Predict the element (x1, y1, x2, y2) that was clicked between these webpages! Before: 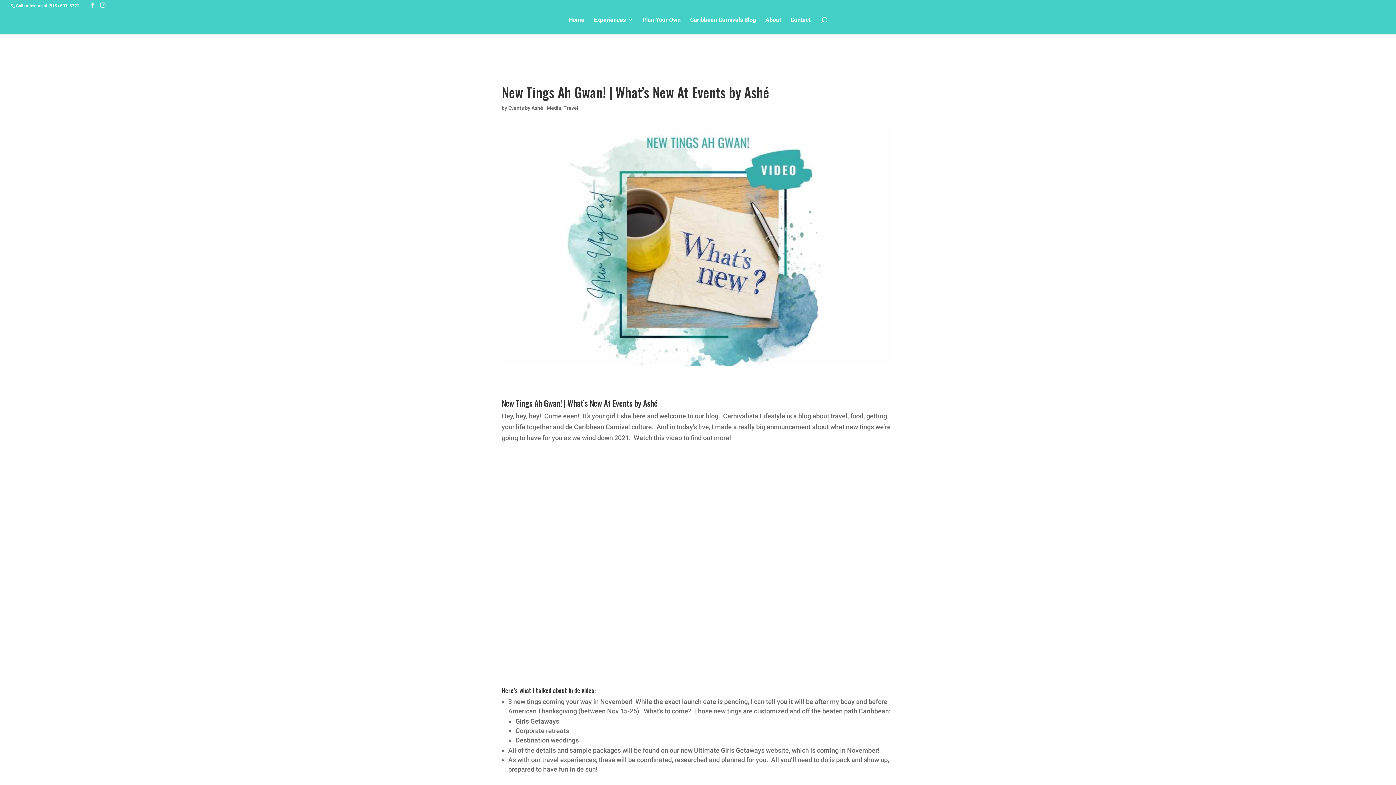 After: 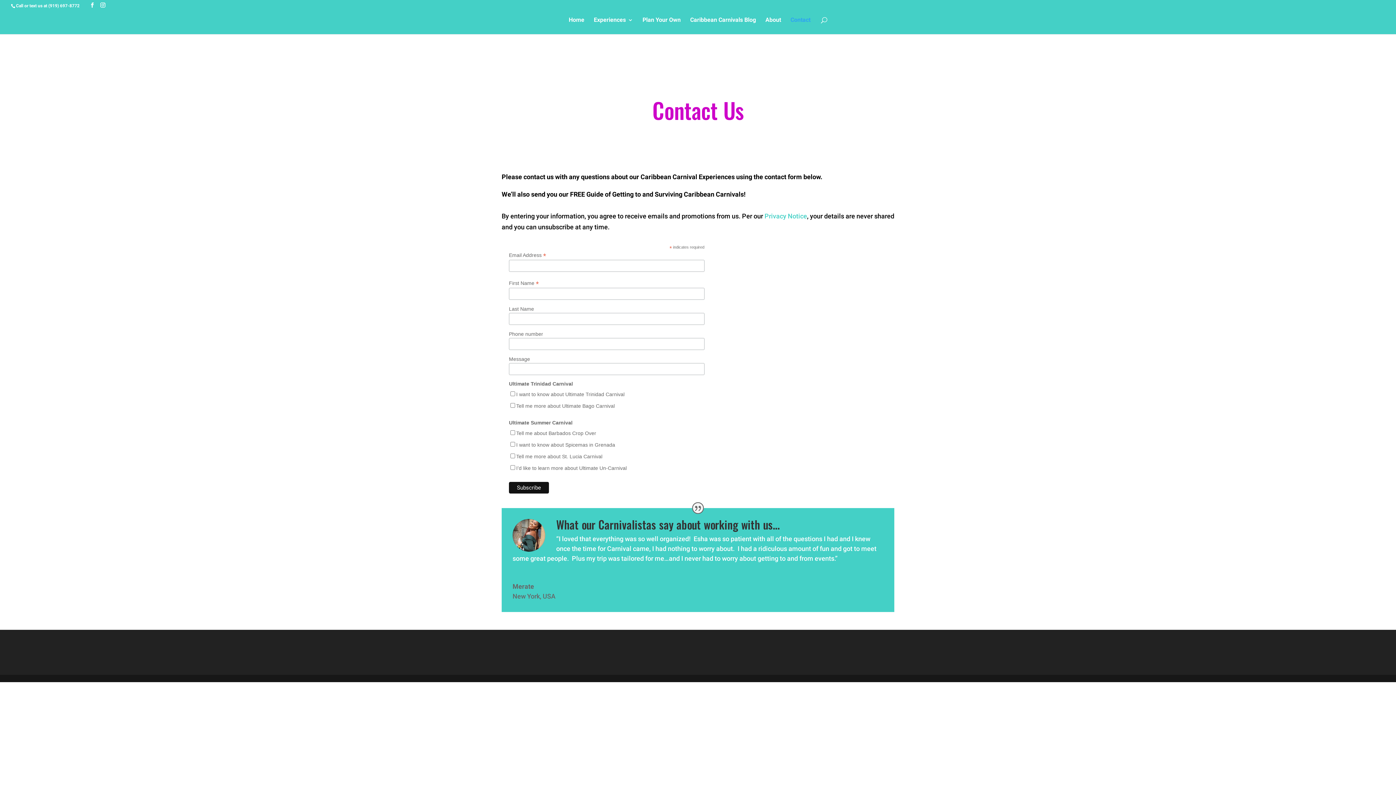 Action: bbox: (790, 17, 810, 34) label: Contact